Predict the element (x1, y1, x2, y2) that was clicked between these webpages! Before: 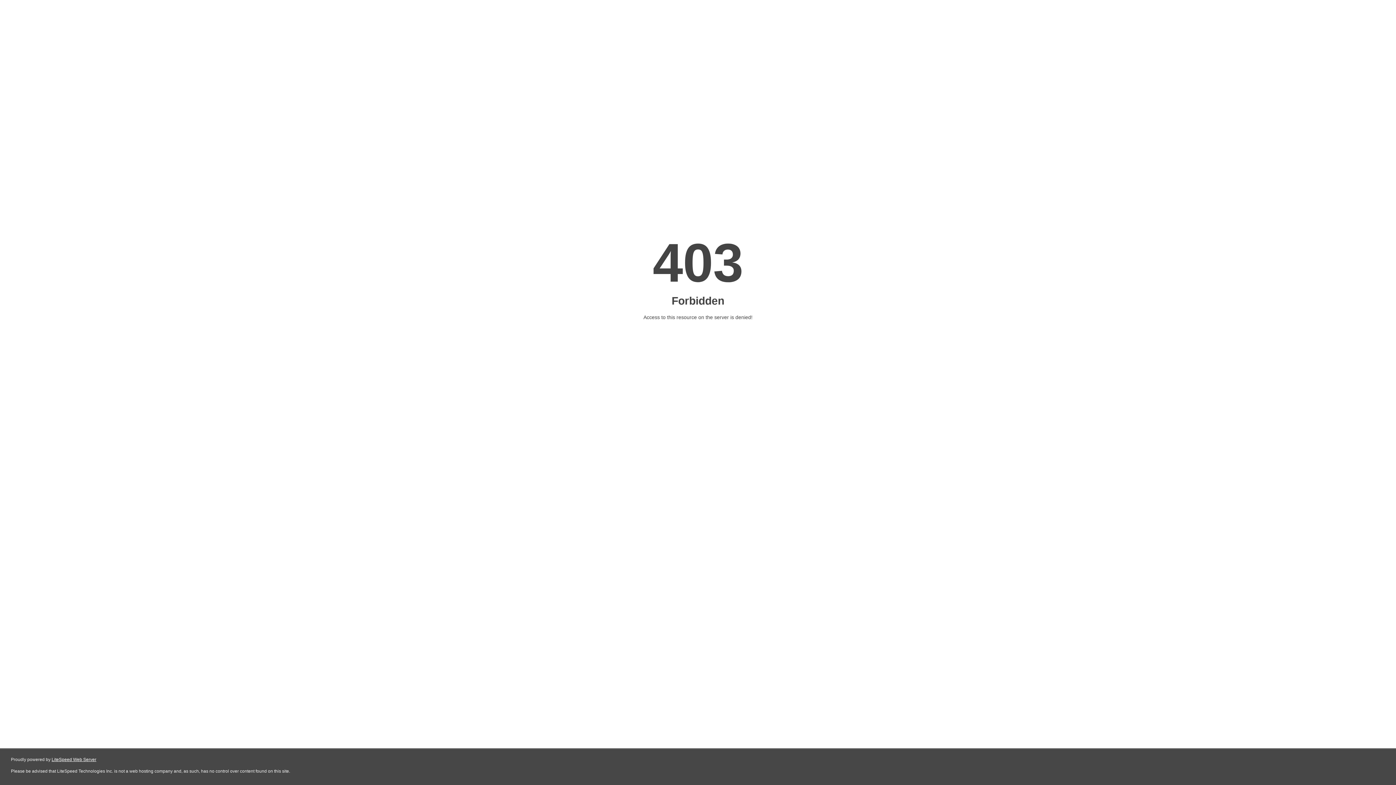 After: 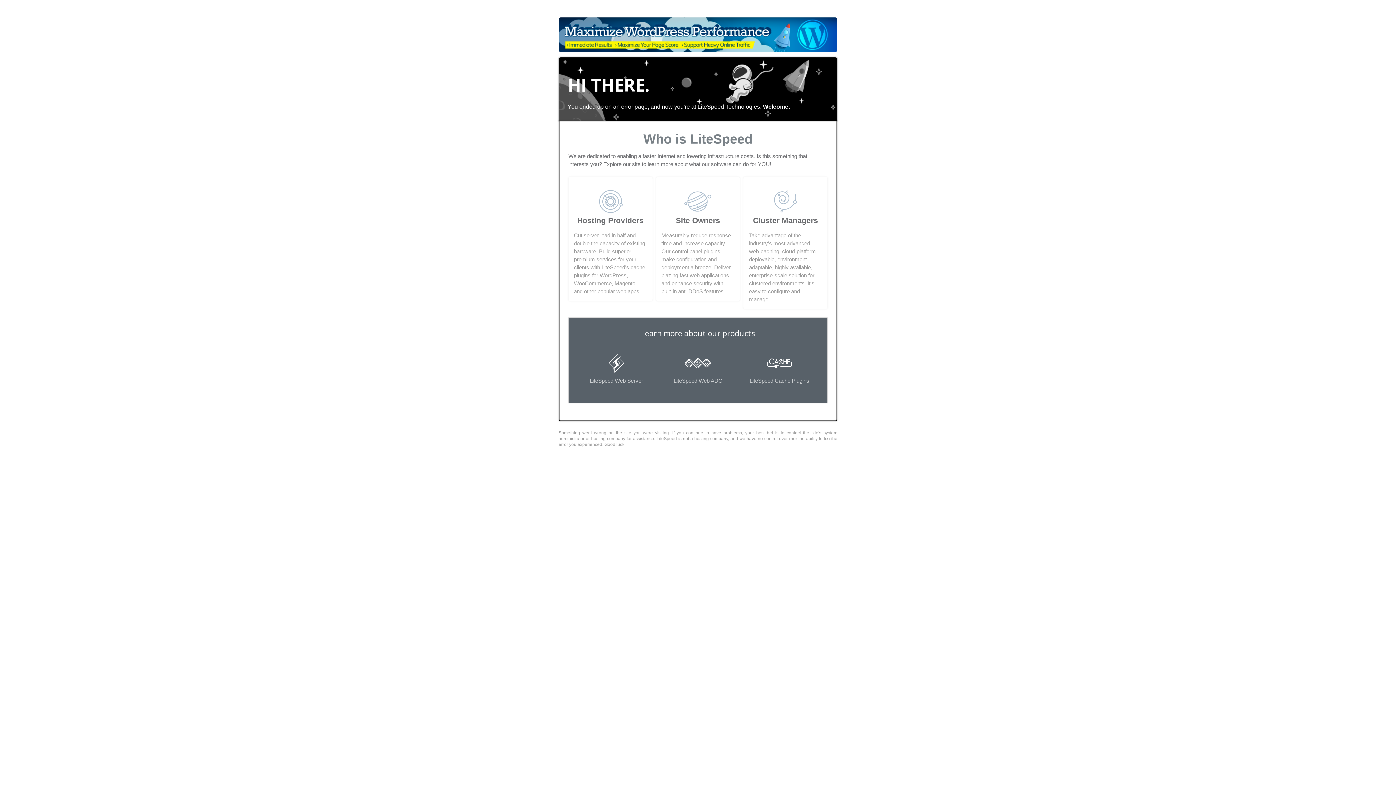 Action: bbox: (51, 757, 96, 762) label: LiteSpeed Web Server